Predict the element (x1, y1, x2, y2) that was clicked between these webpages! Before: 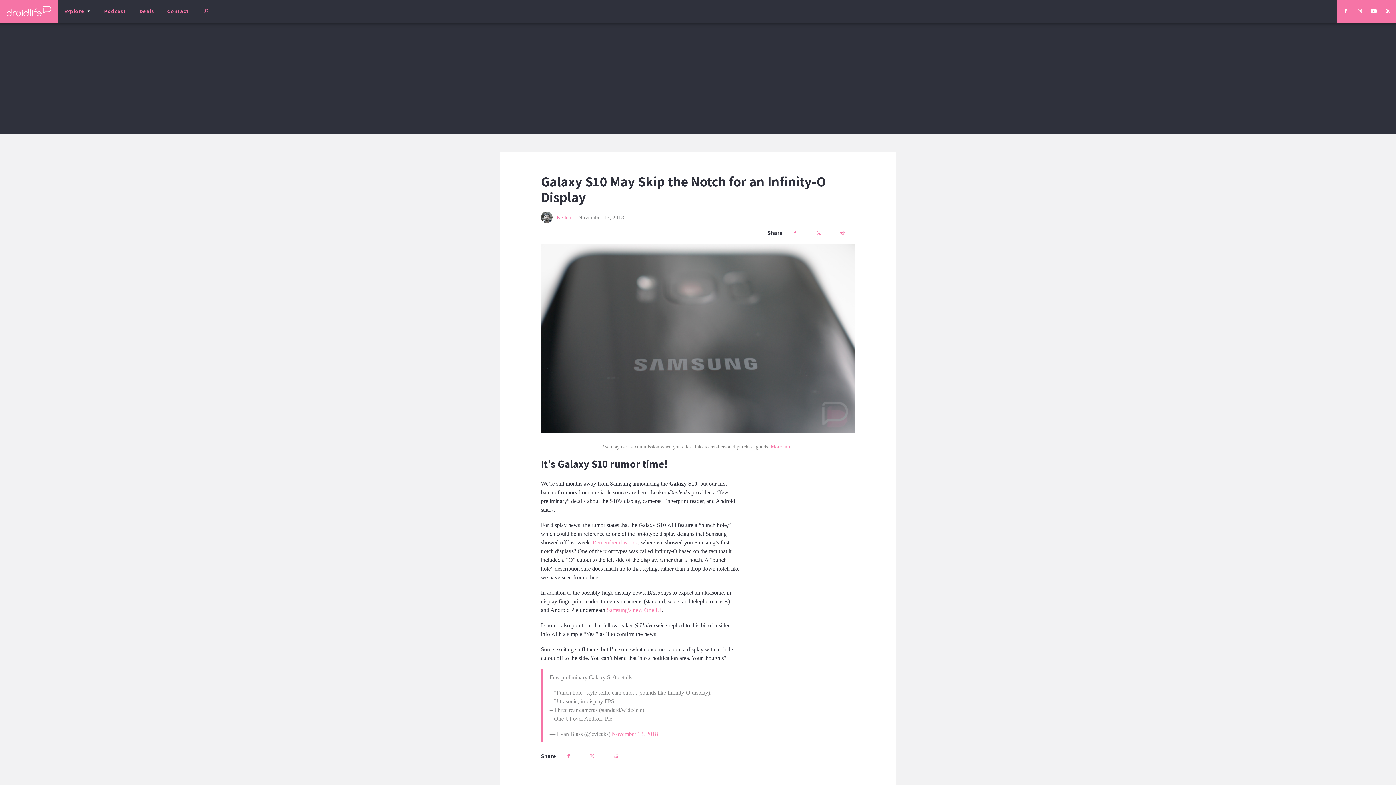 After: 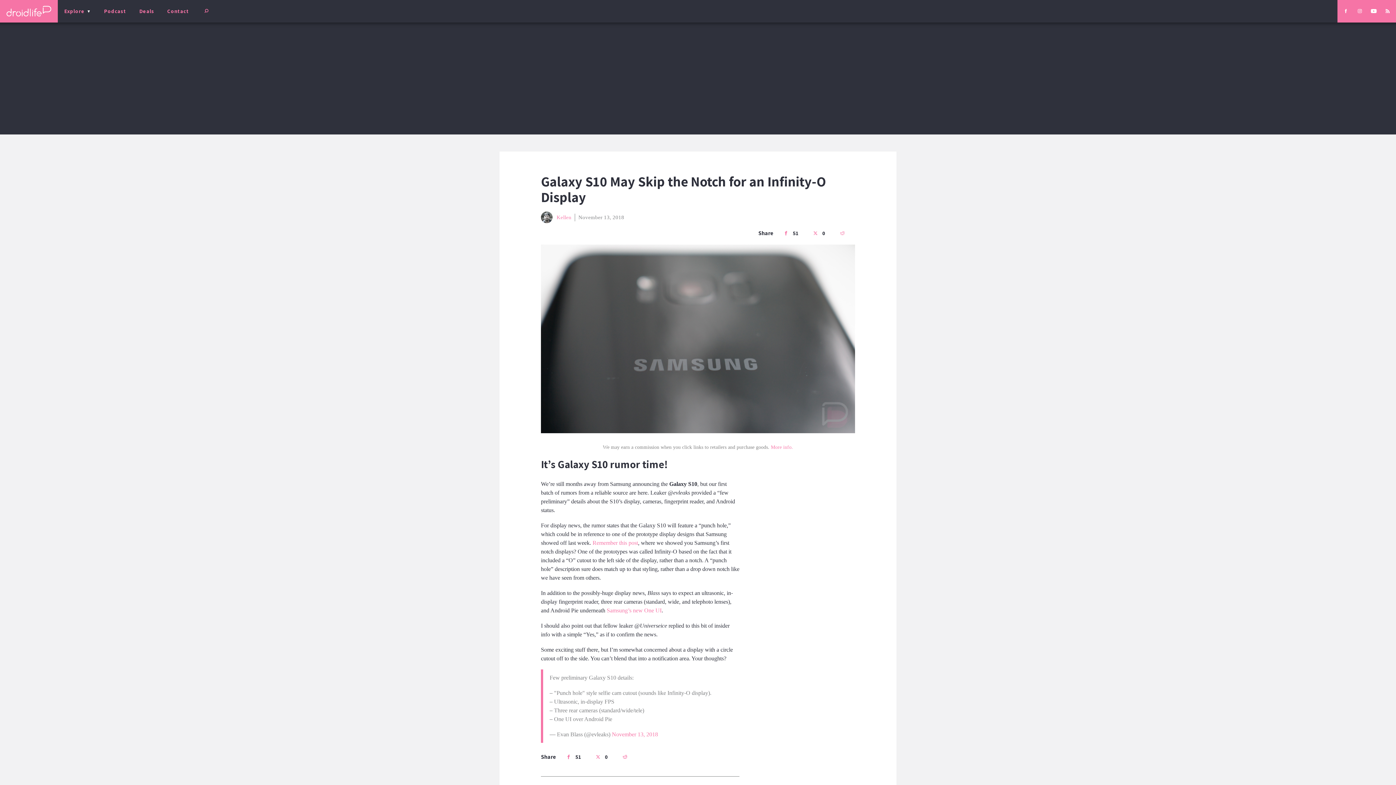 Action: bbox: (835, 225, 854, 240)